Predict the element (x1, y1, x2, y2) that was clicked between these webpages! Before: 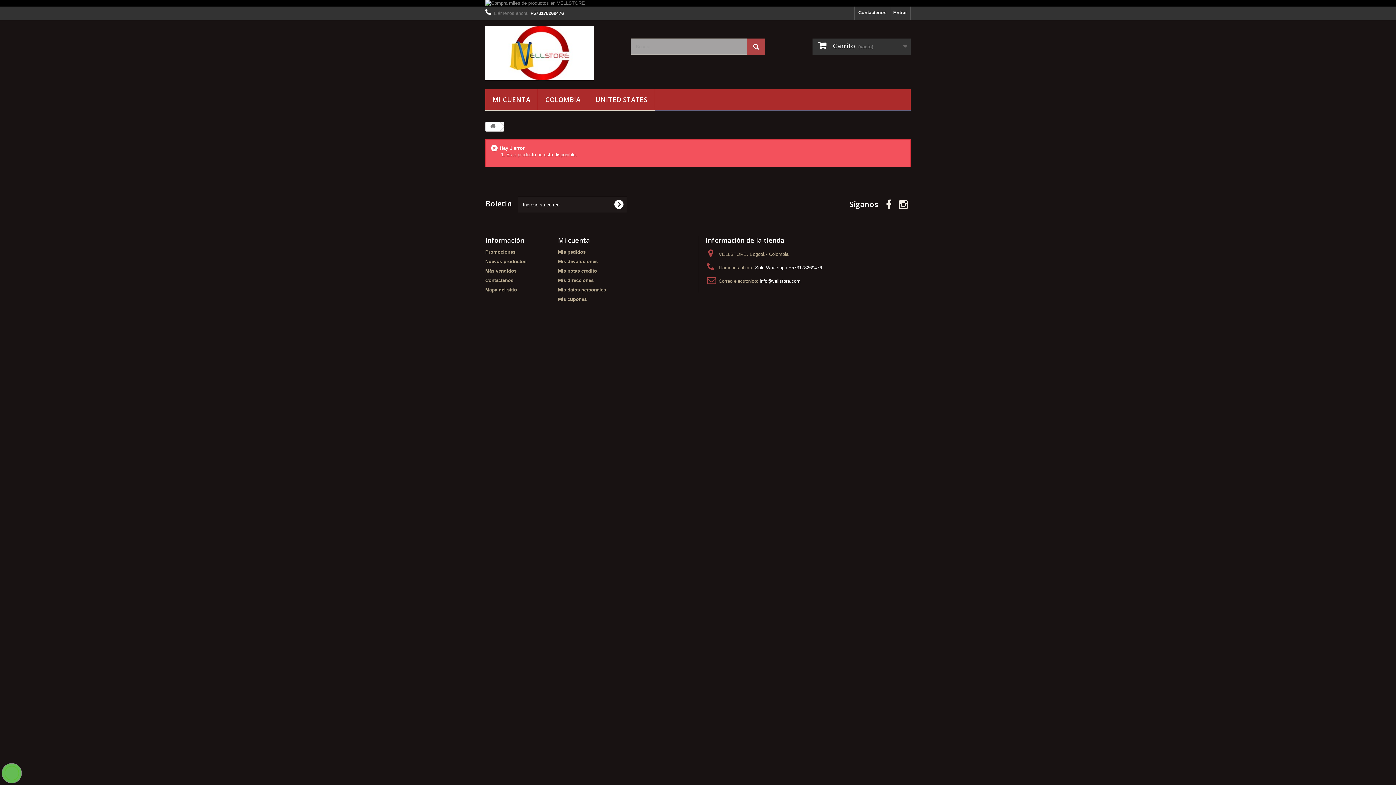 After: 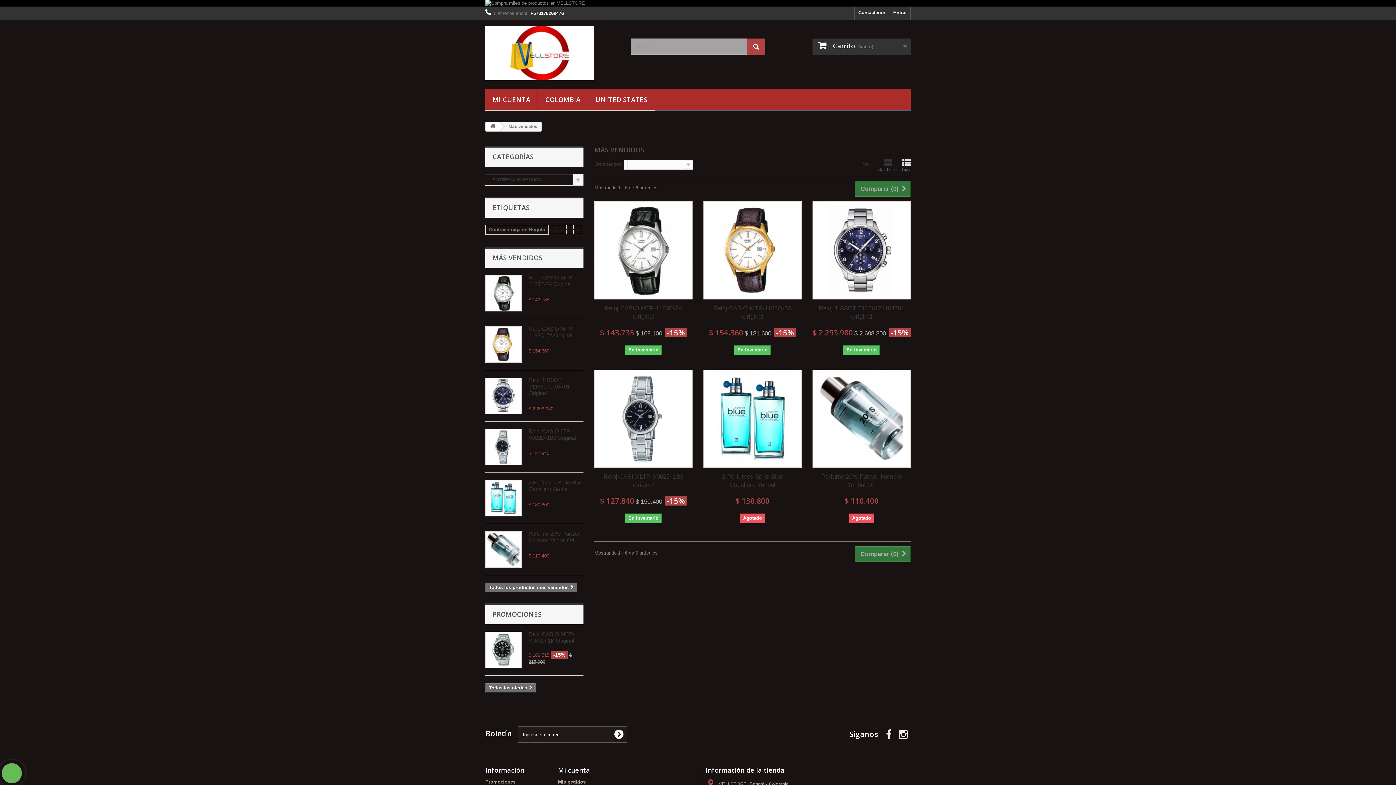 Action: bbox: (485, 268, 516, 273) label: Más vendidos